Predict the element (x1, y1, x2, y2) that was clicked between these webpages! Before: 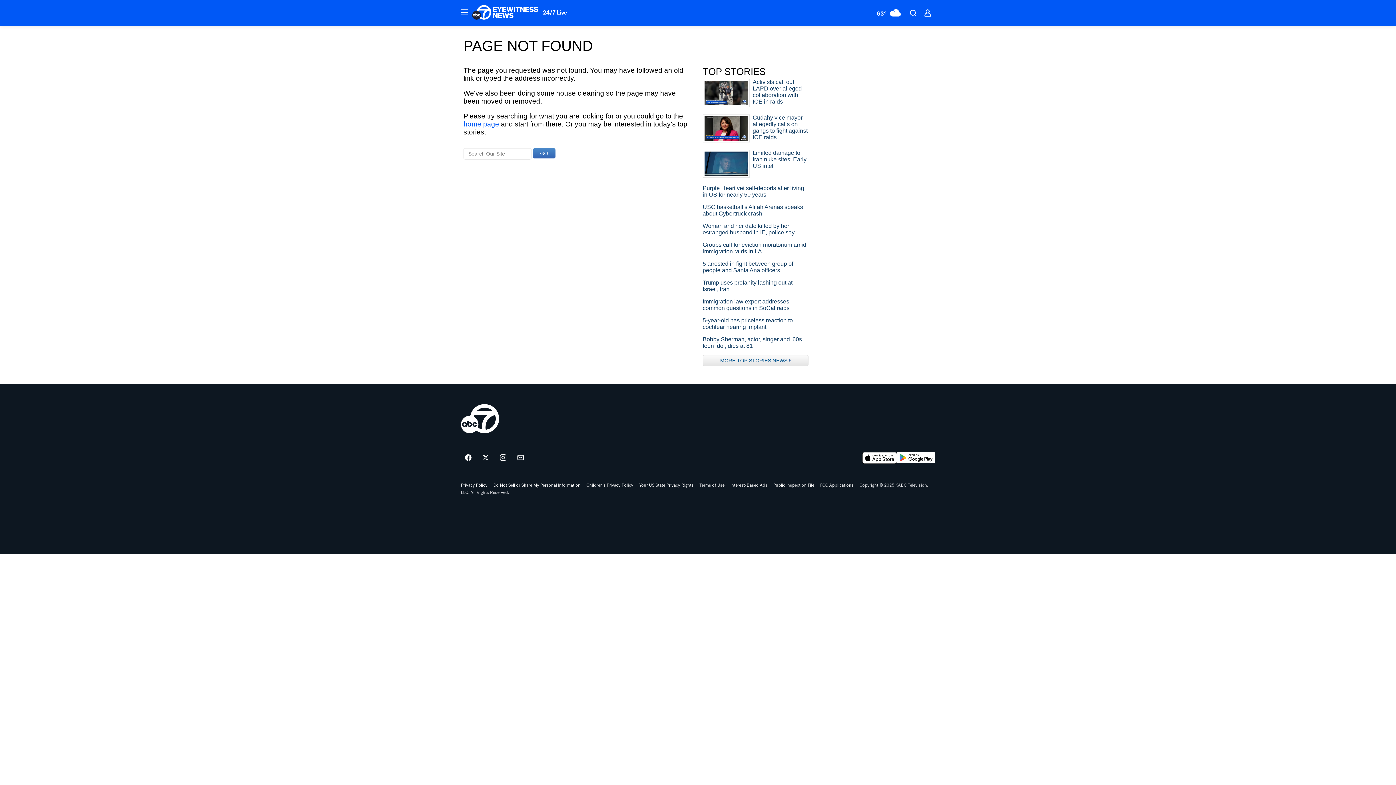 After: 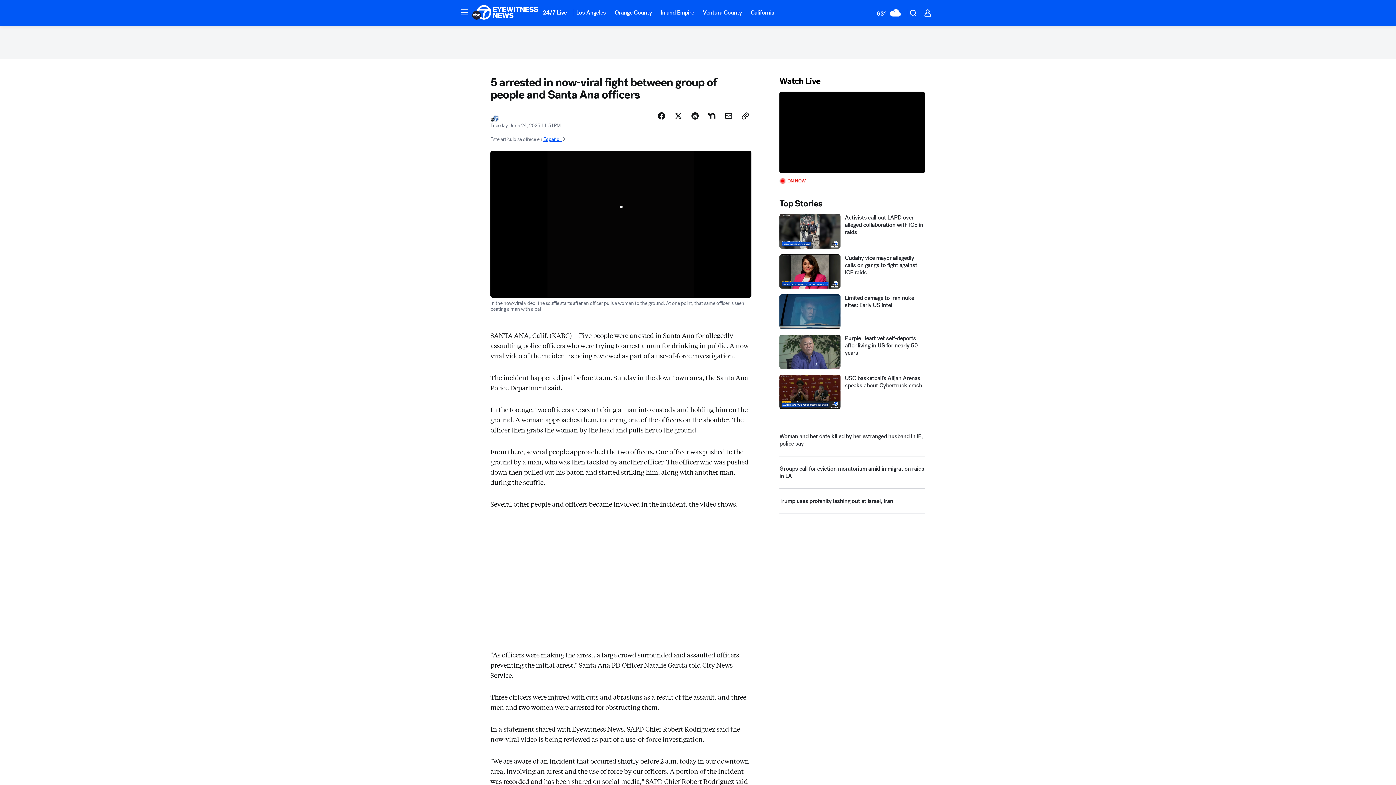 Action: label: 5 arrested in fight between group of people and Santa Ana officers bbox: (702, 260, 808, 273)